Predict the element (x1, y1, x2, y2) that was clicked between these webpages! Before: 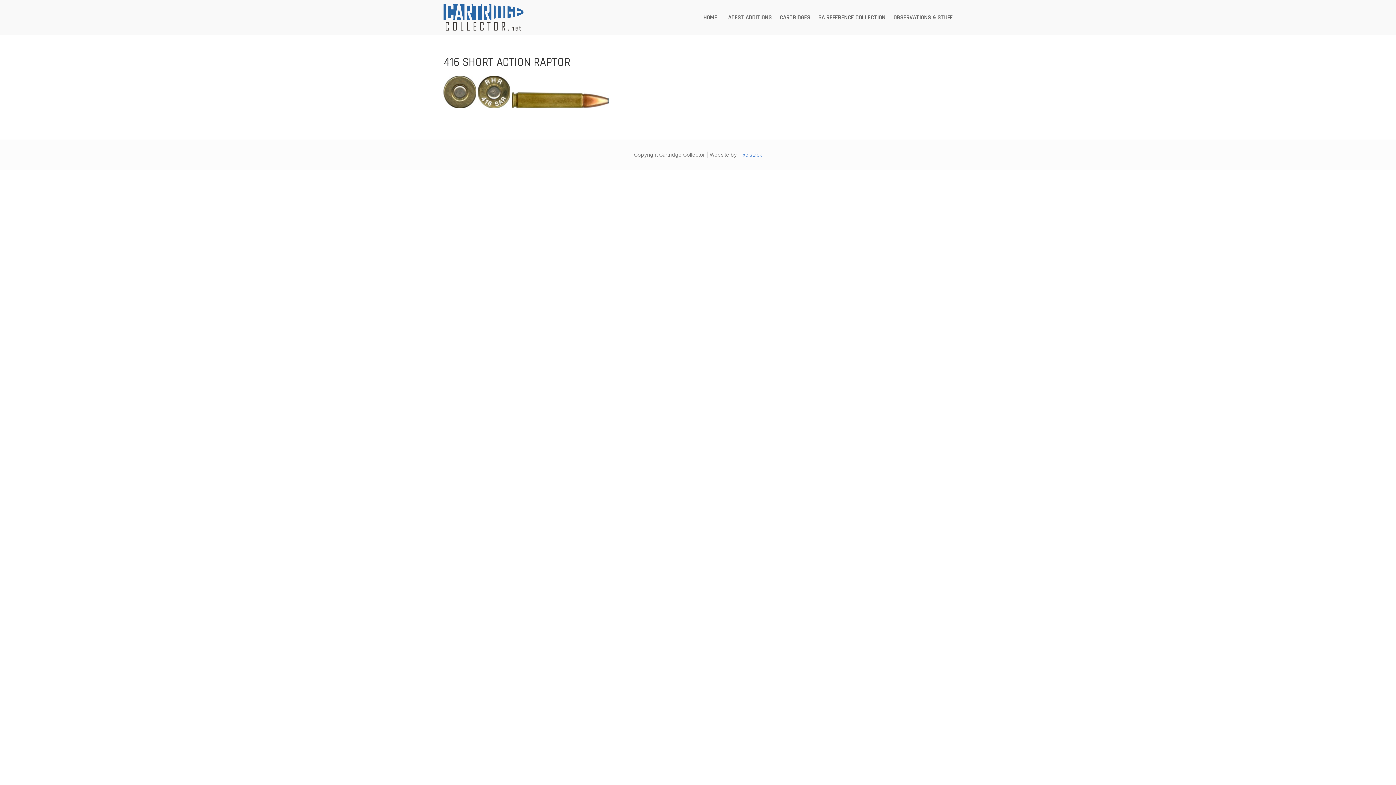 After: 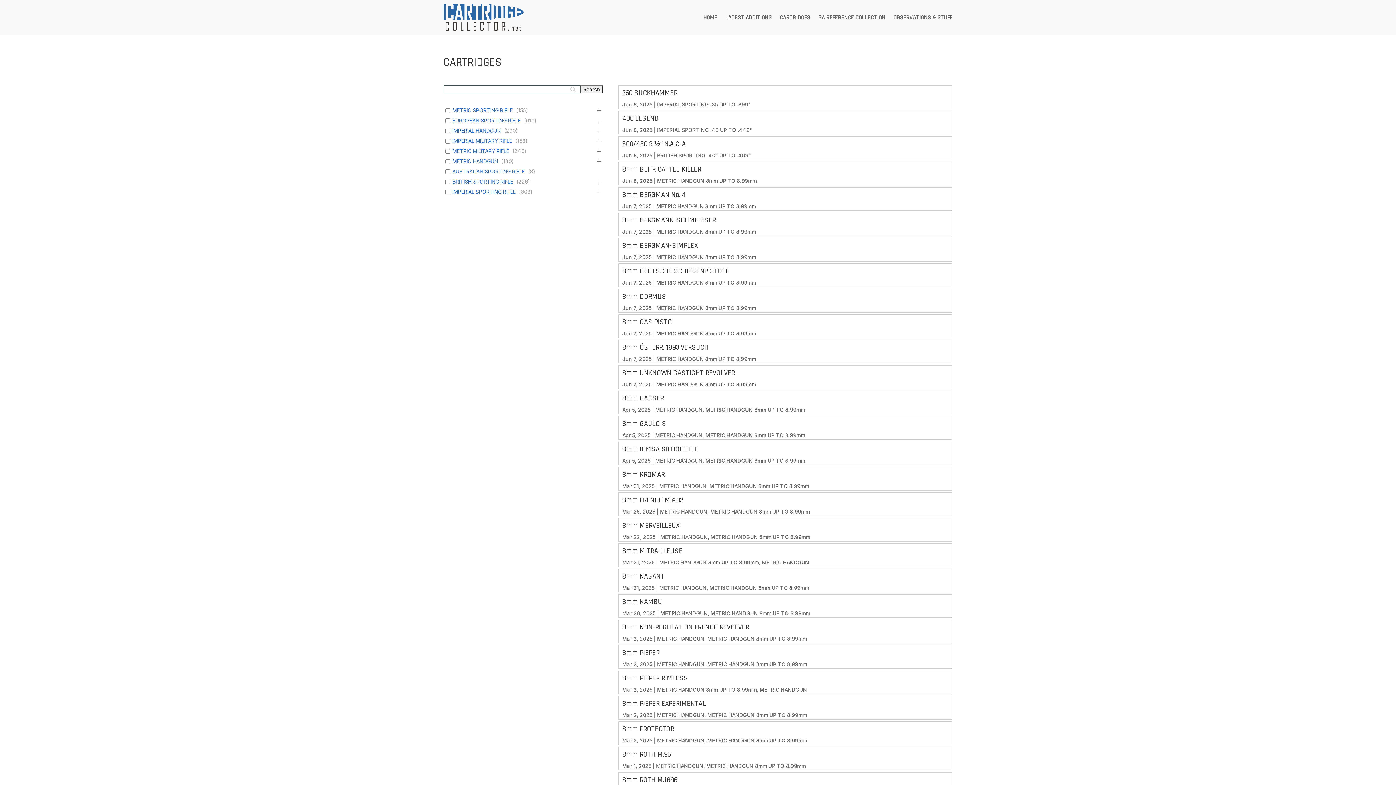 Action: label: CARTRIDGES bbox: (780, 3, 810, 31)